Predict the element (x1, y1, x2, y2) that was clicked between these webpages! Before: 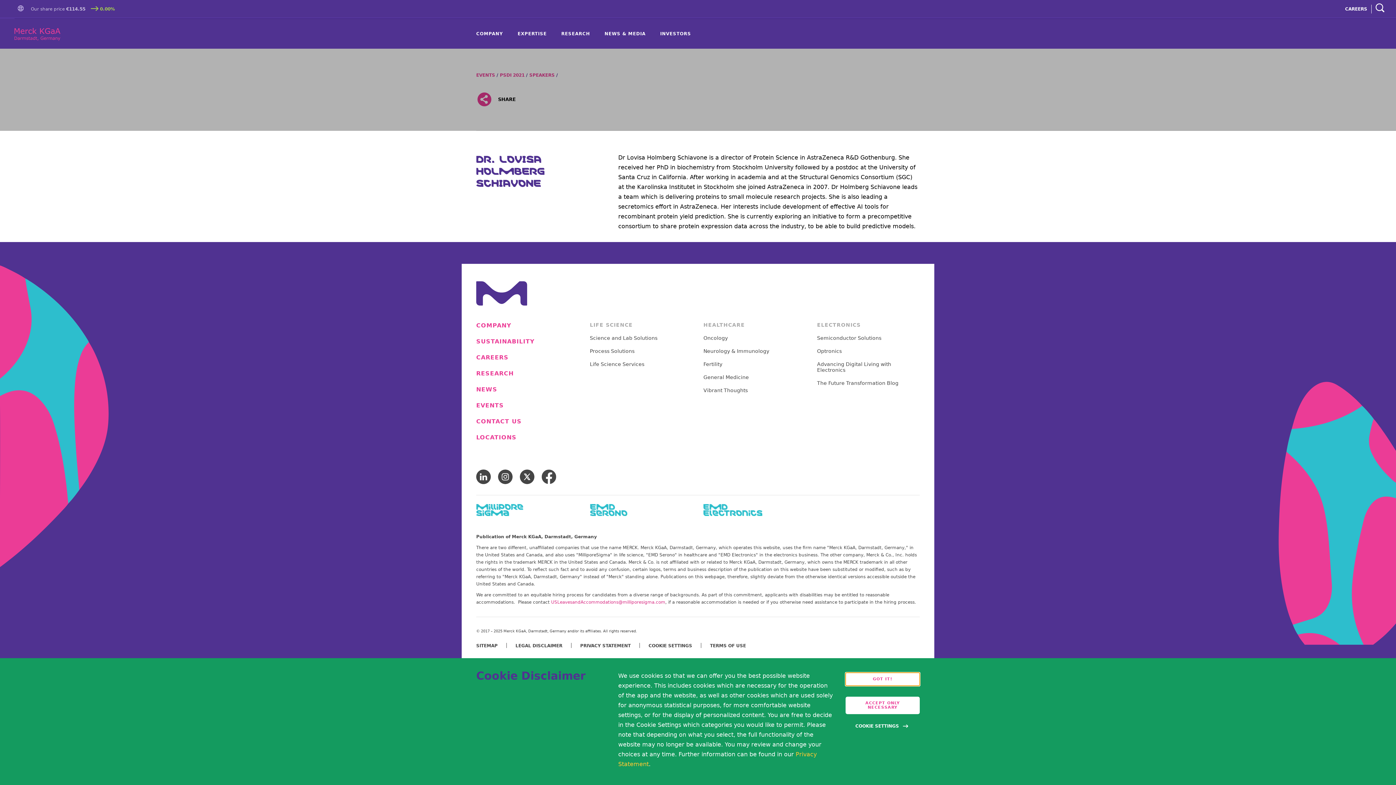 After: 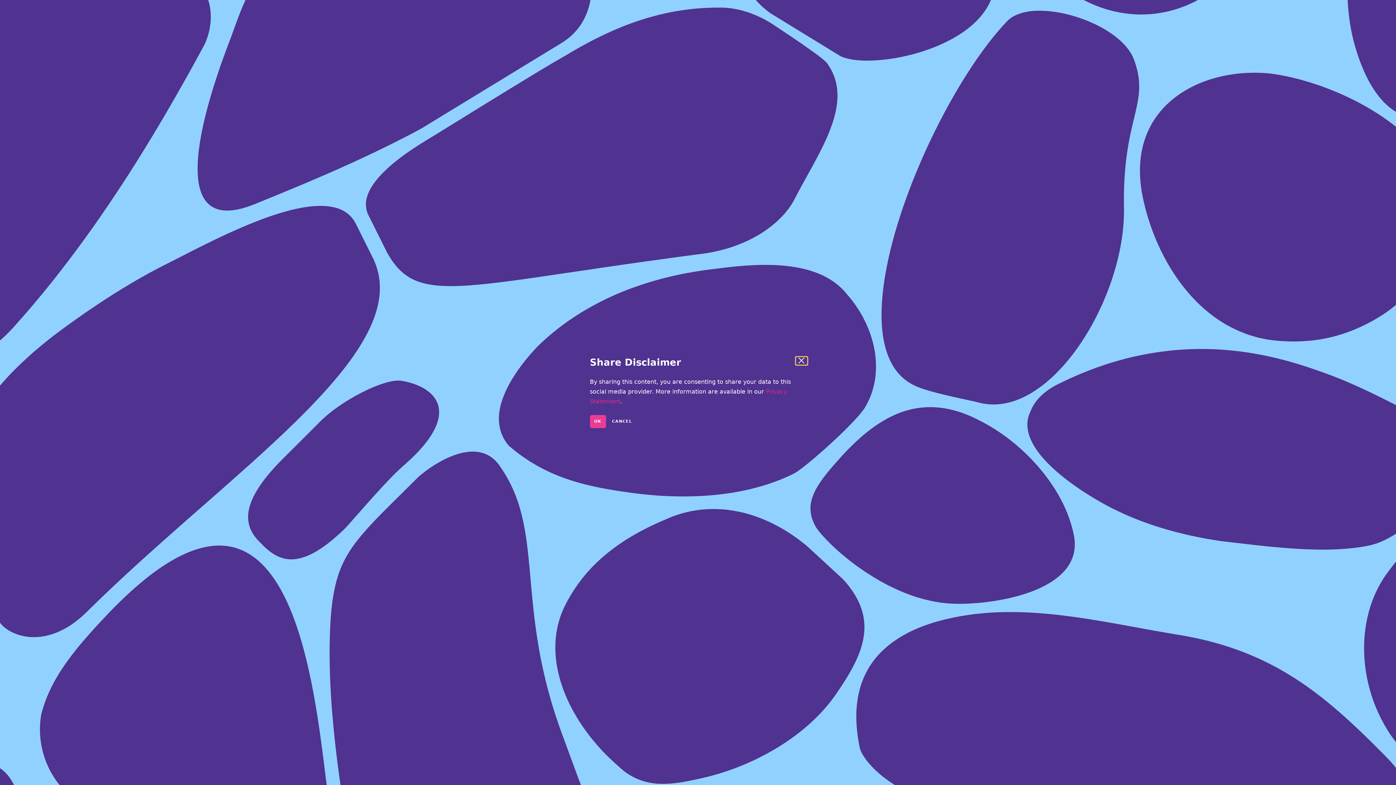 Action: bbox: (498, 469, 512, 484)